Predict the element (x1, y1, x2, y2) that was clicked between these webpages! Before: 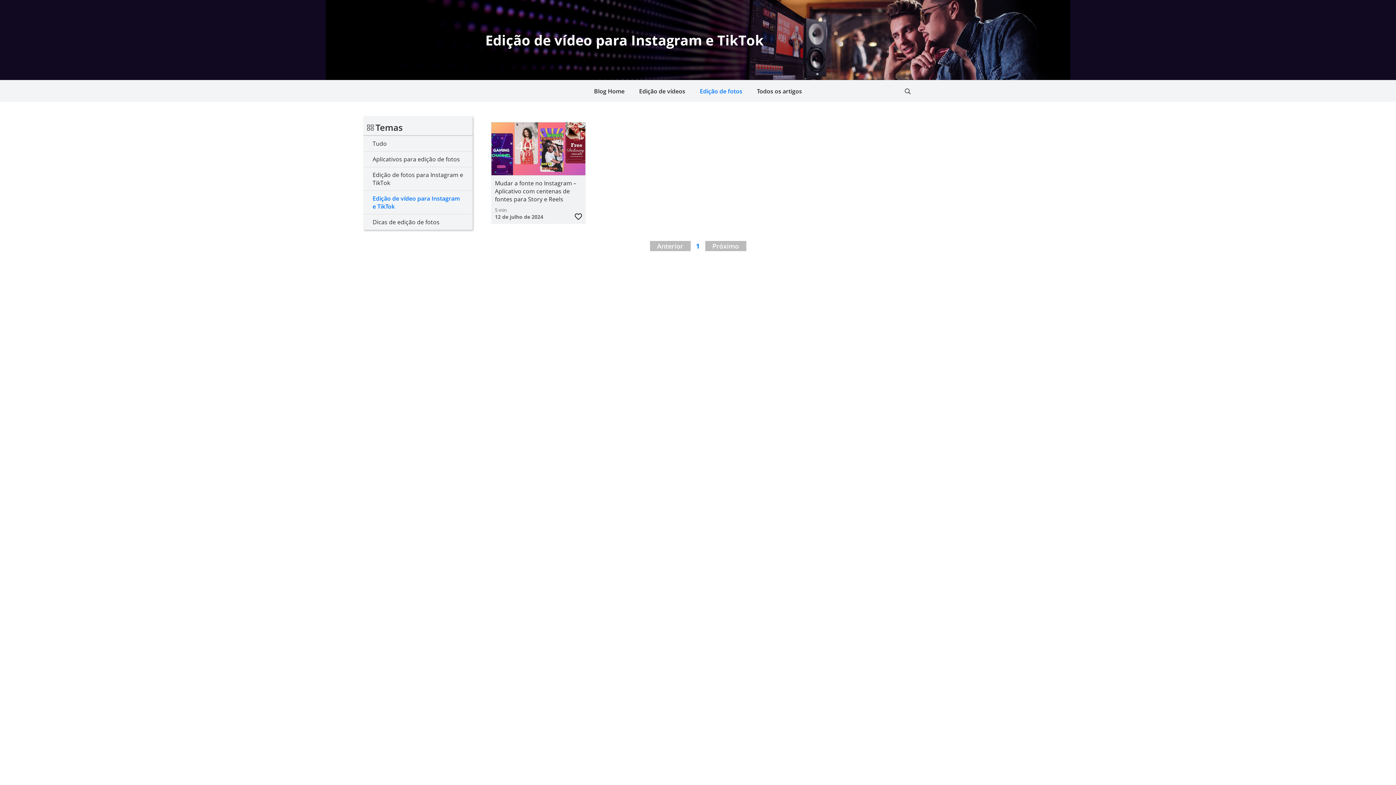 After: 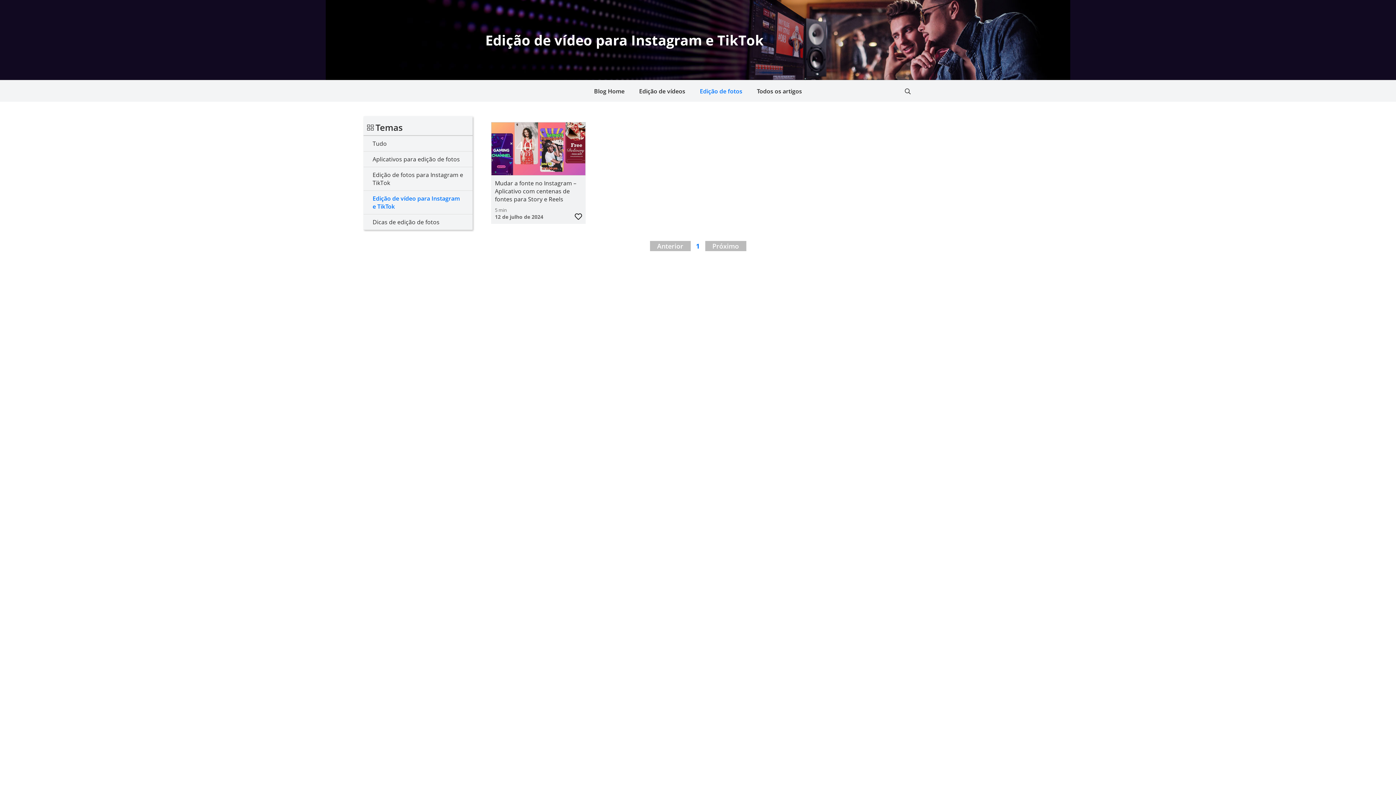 Action: label: 1 bbox: (694, 240, 701, 251)